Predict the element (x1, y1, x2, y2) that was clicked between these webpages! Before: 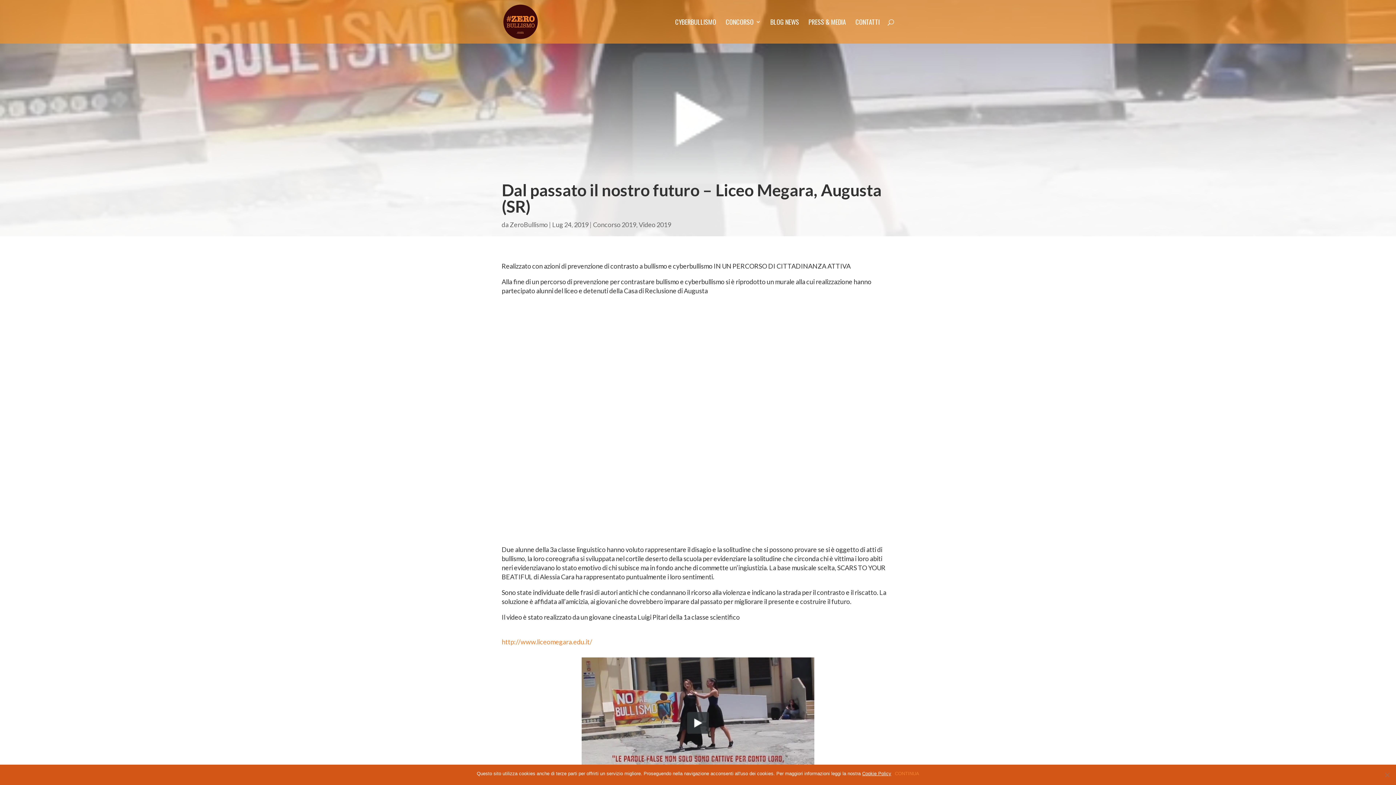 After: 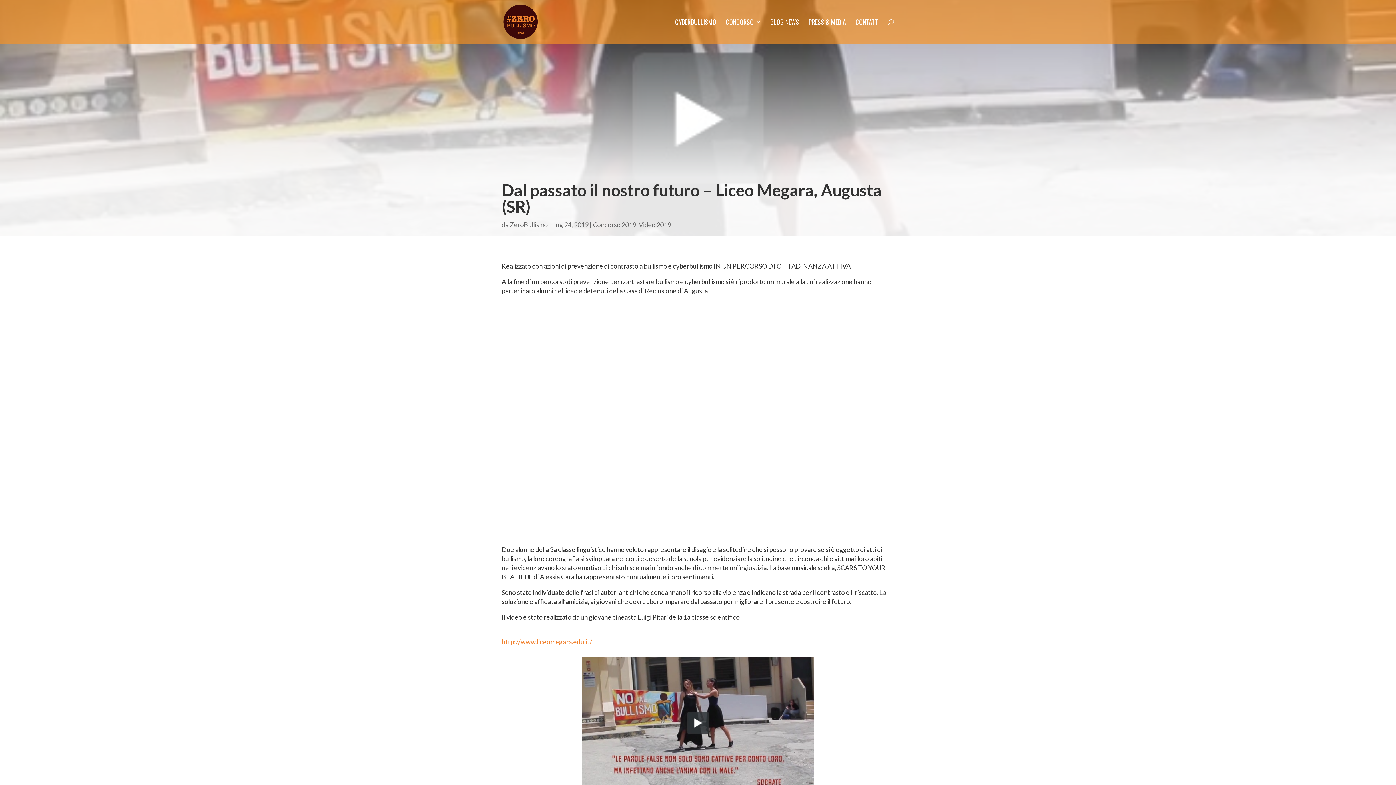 Action: bbox: (895, 770, 919, 777) label: CONTINUA